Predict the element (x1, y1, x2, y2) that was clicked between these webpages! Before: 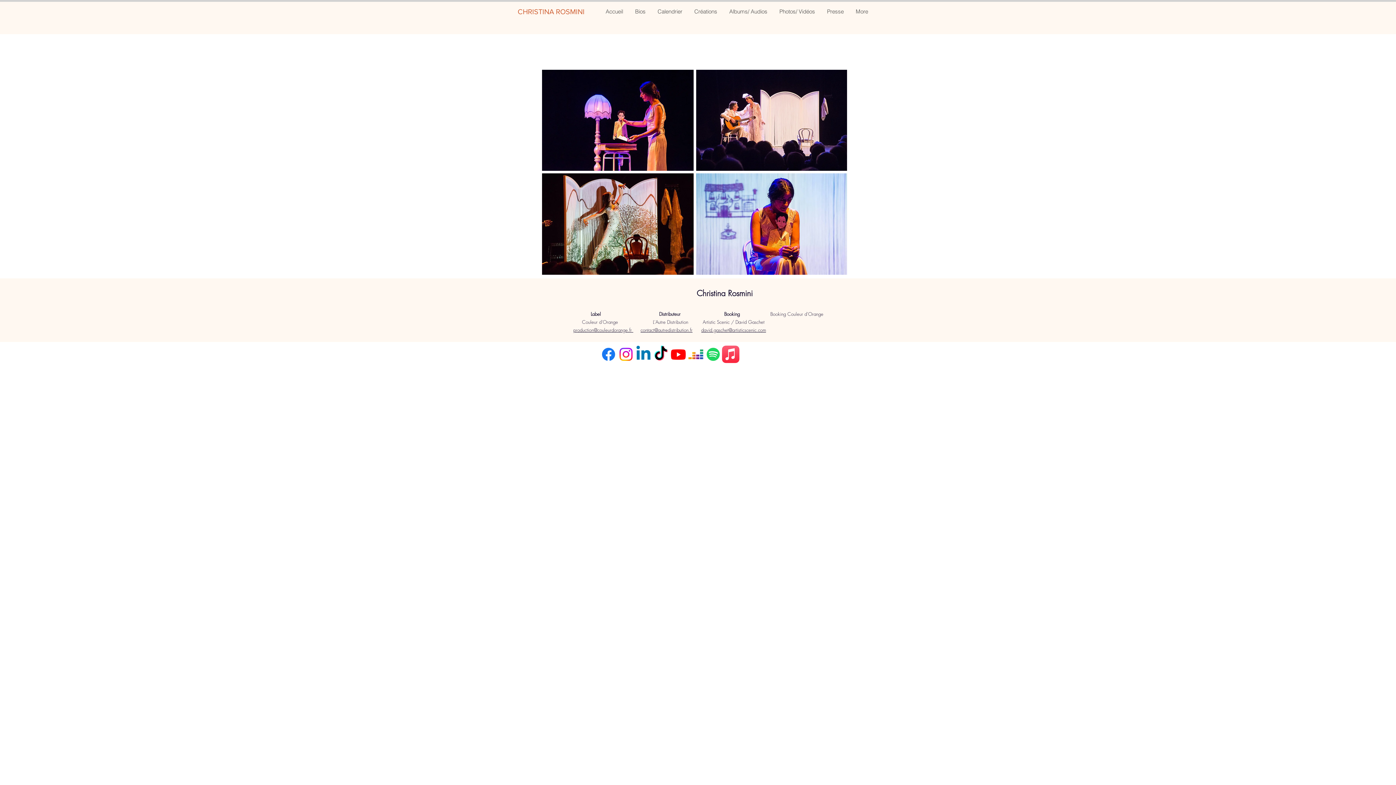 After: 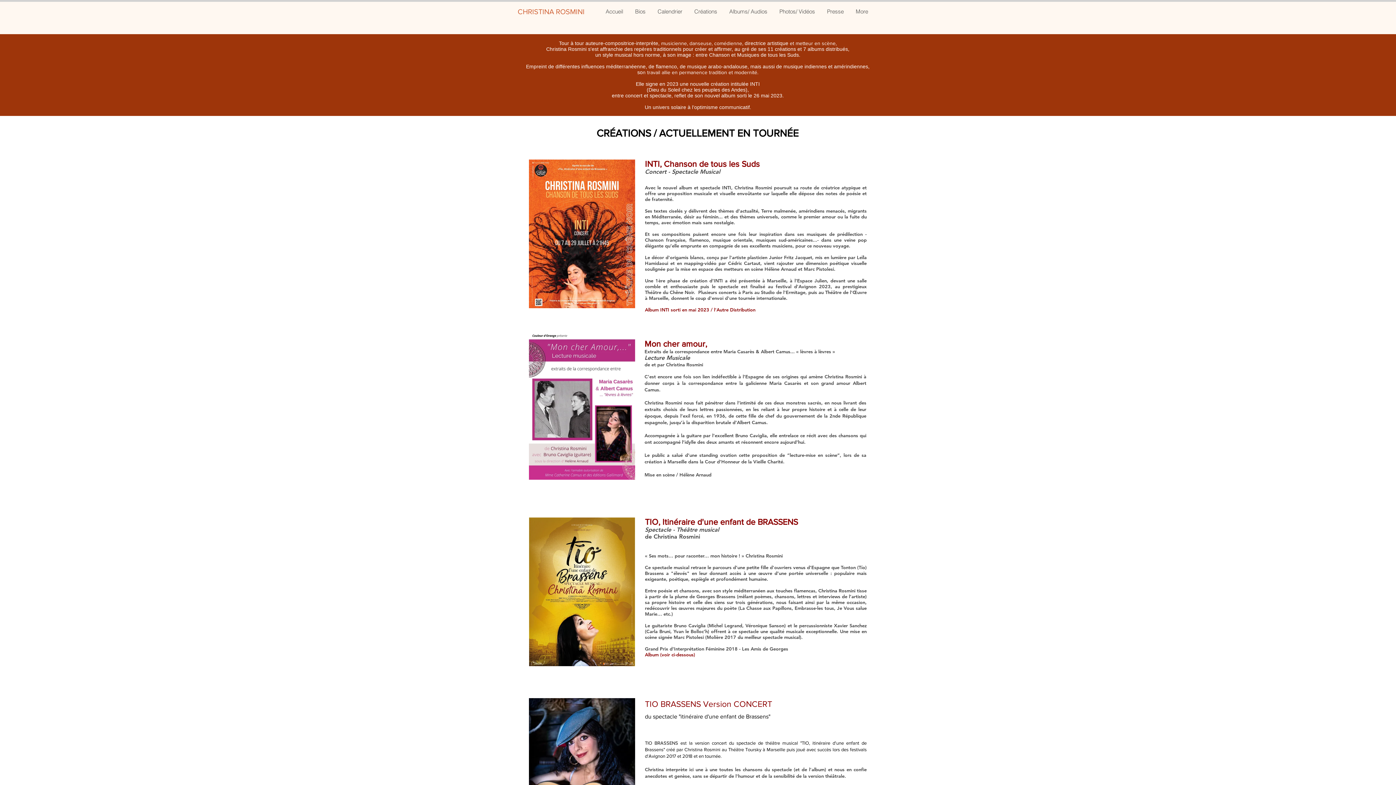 Action: bbox: (688, 4, 723, 18) label: Créations